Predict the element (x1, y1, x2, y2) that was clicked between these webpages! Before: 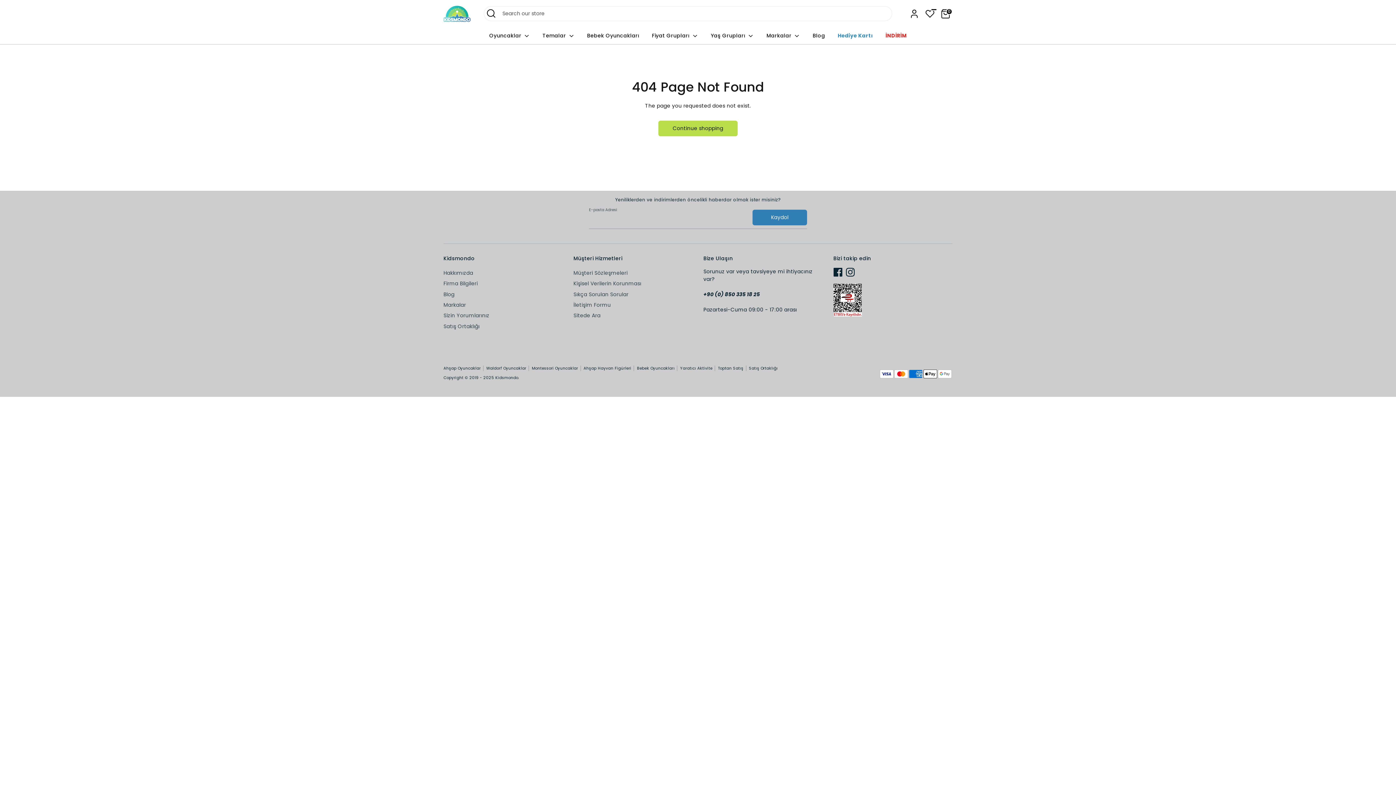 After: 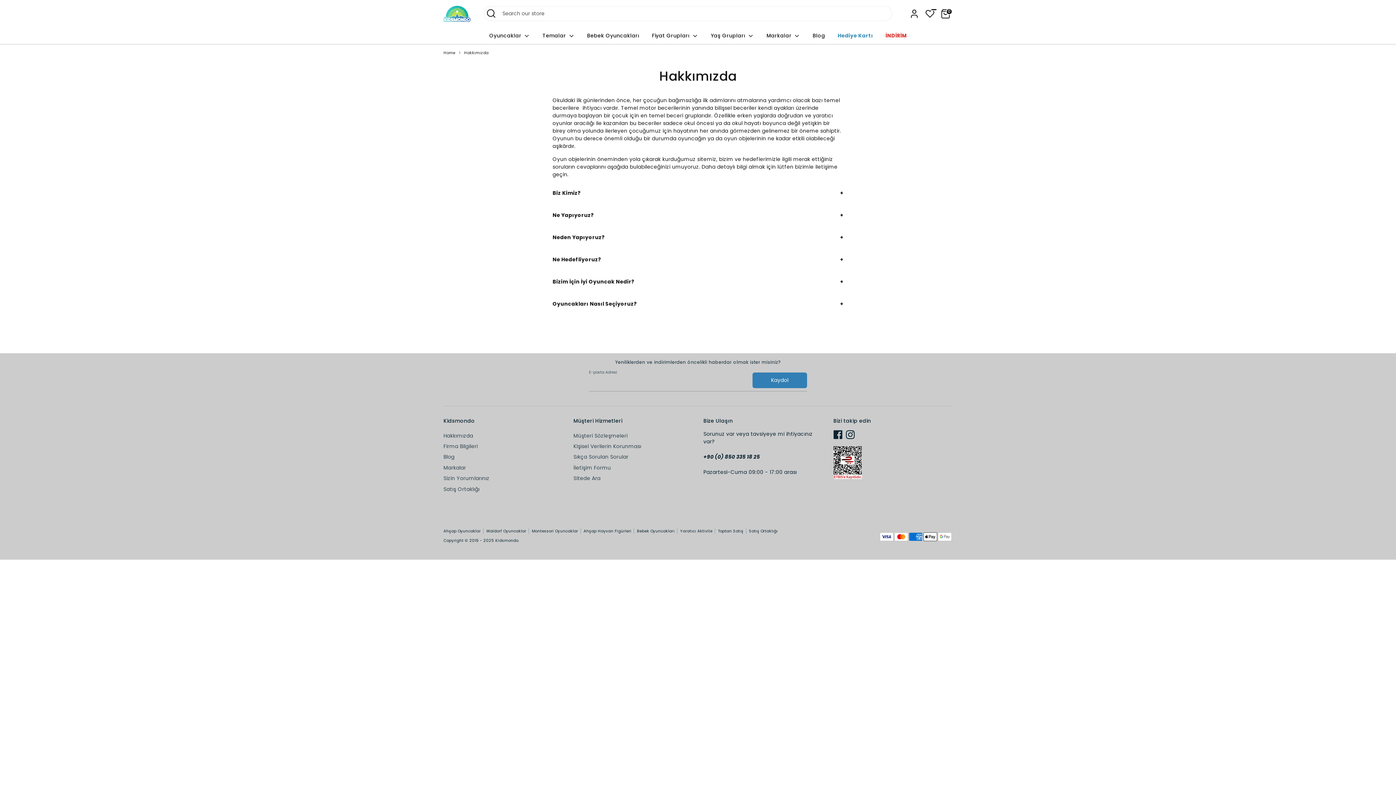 Action: bbox: (443, 269, 473, 276) label: Hakkımızda